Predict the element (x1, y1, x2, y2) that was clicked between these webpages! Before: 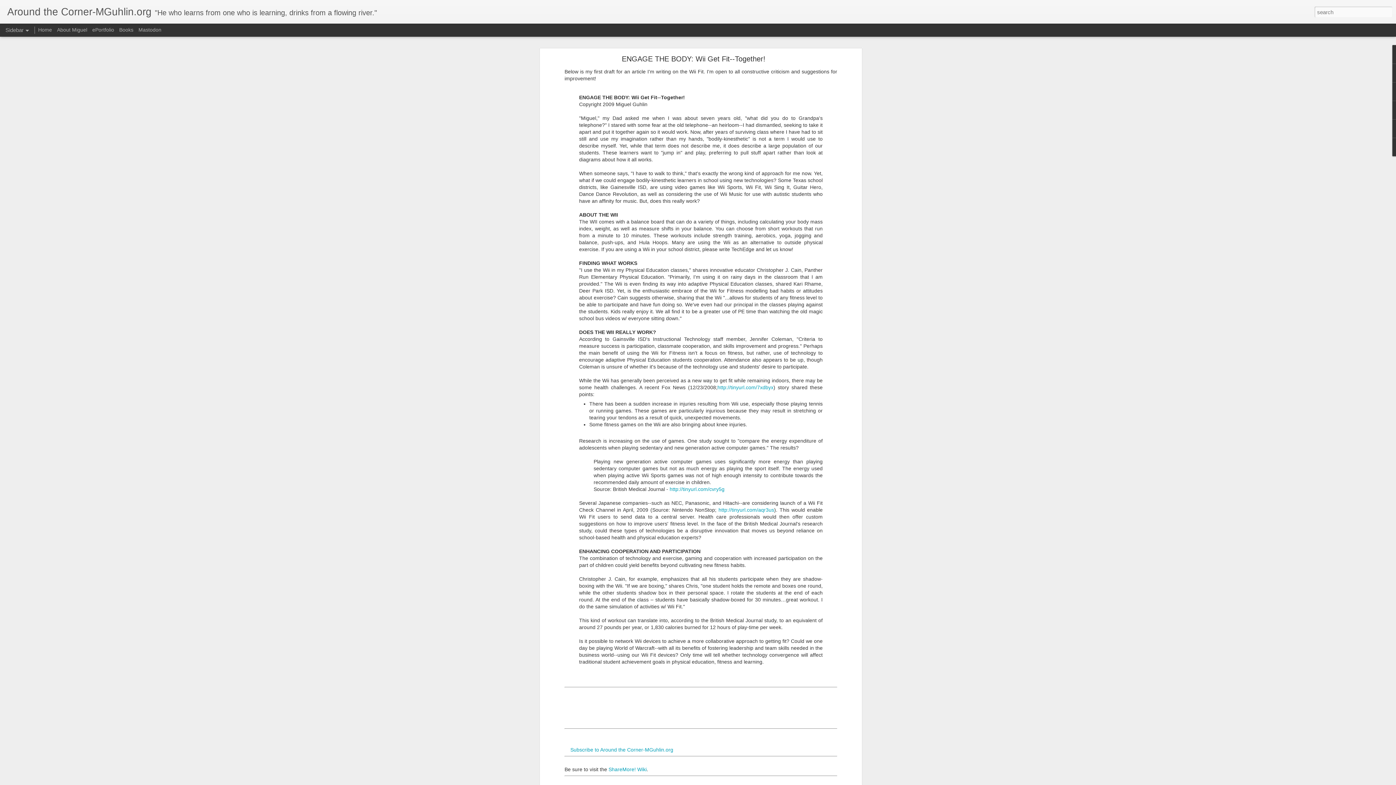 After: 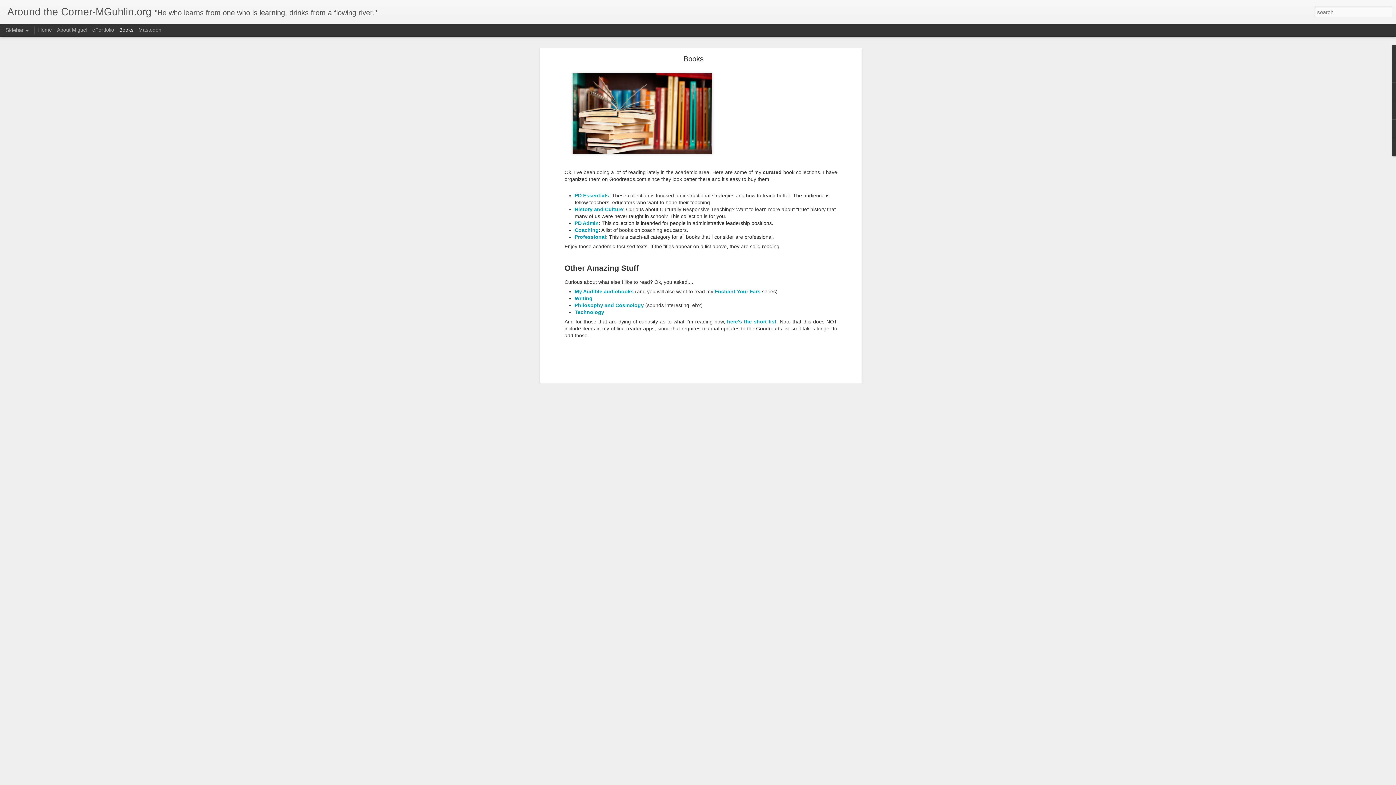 Action: label: Books bbox: (119, 26, 133, 32)